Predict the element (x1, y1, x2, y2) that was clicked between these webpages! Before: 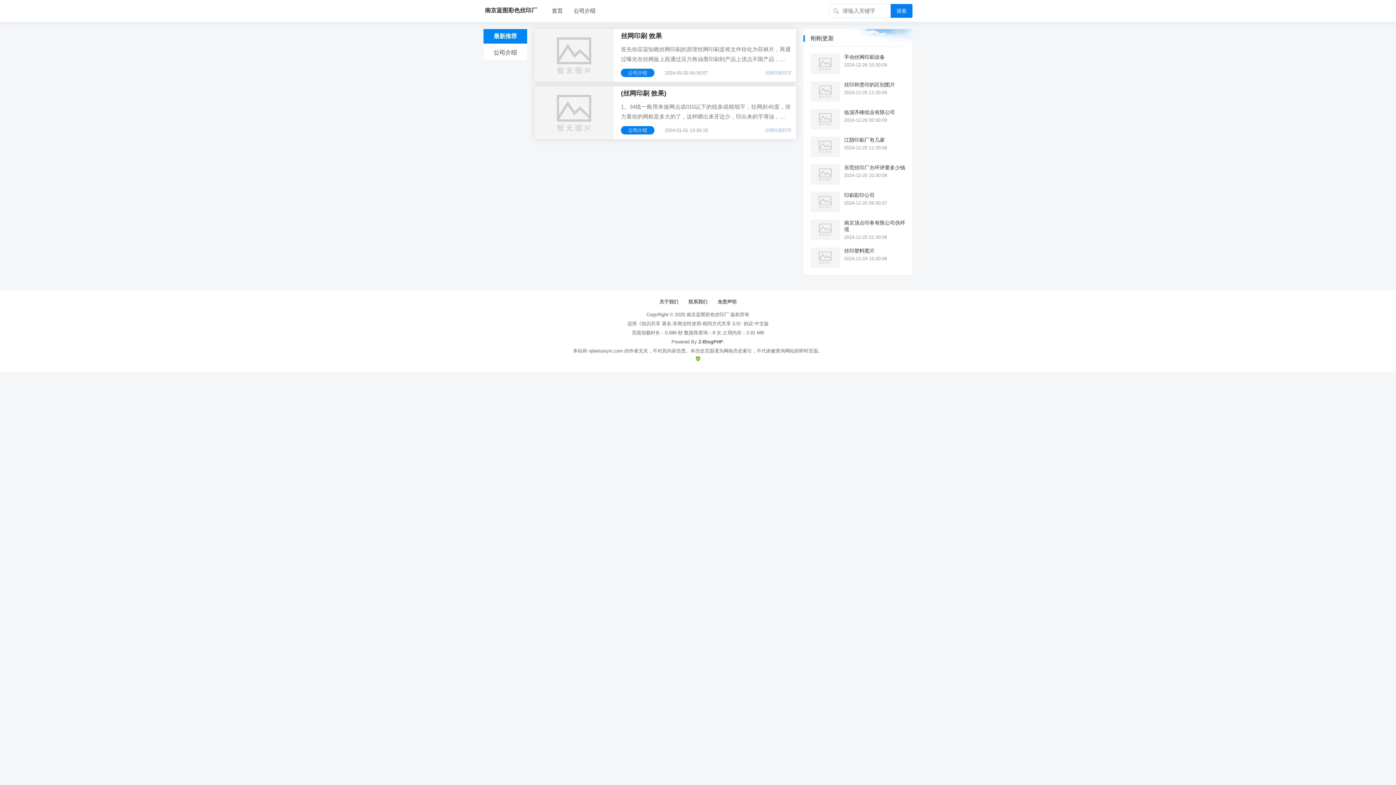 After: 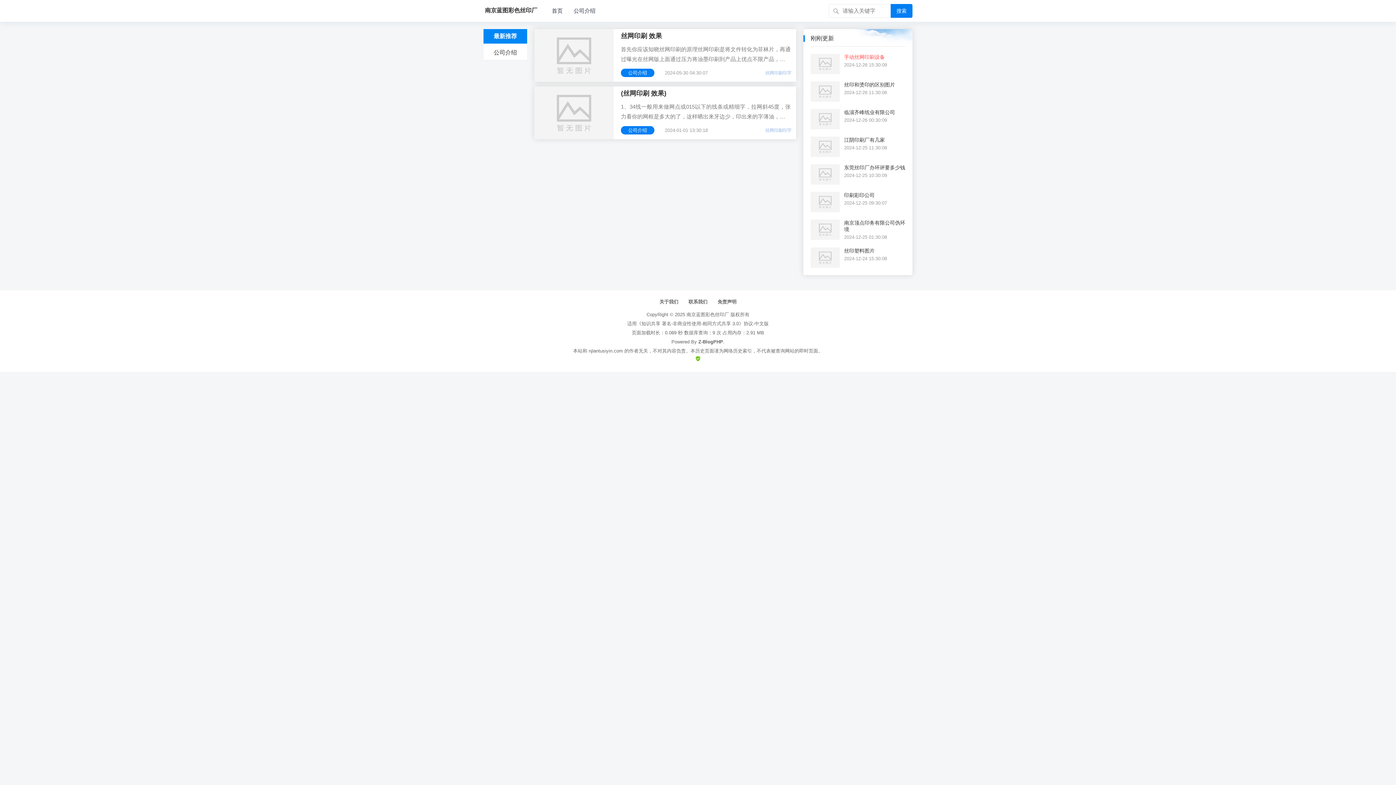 Action: label: 手动丝网印刷设备 bbox: (844, 53, 887, 60)